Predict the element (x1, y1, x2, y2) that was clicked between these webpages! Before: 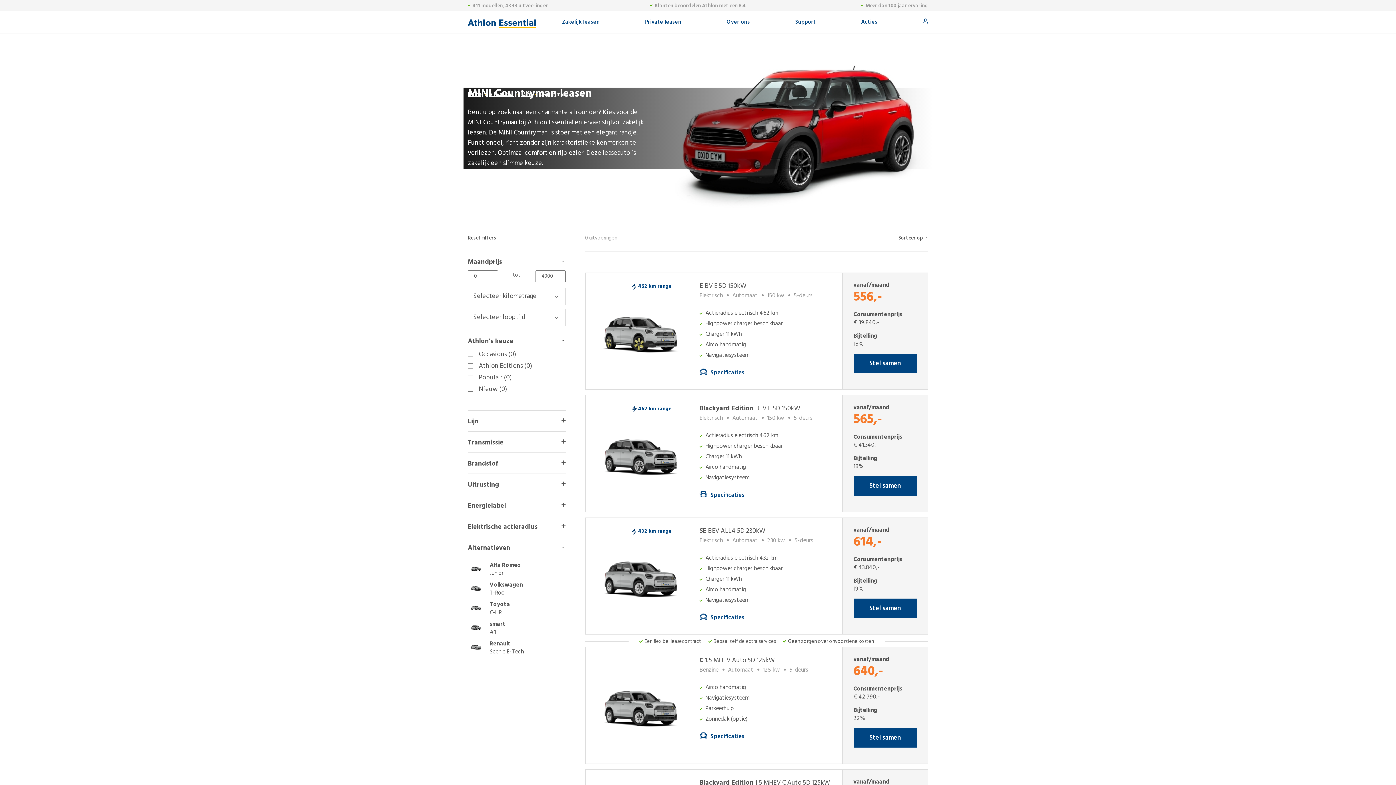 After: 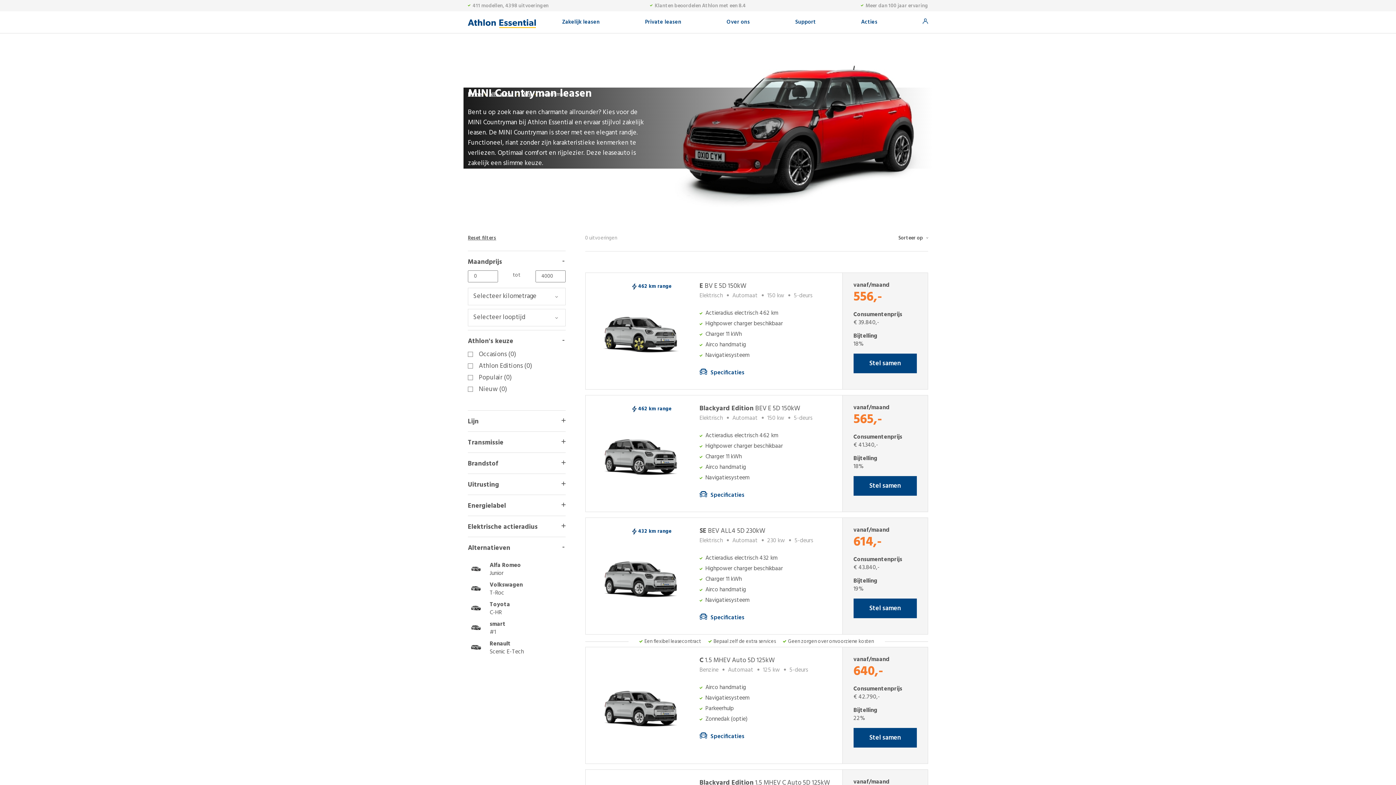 Action: label: Uitrusting bbox: (468, 474, 565, 493)